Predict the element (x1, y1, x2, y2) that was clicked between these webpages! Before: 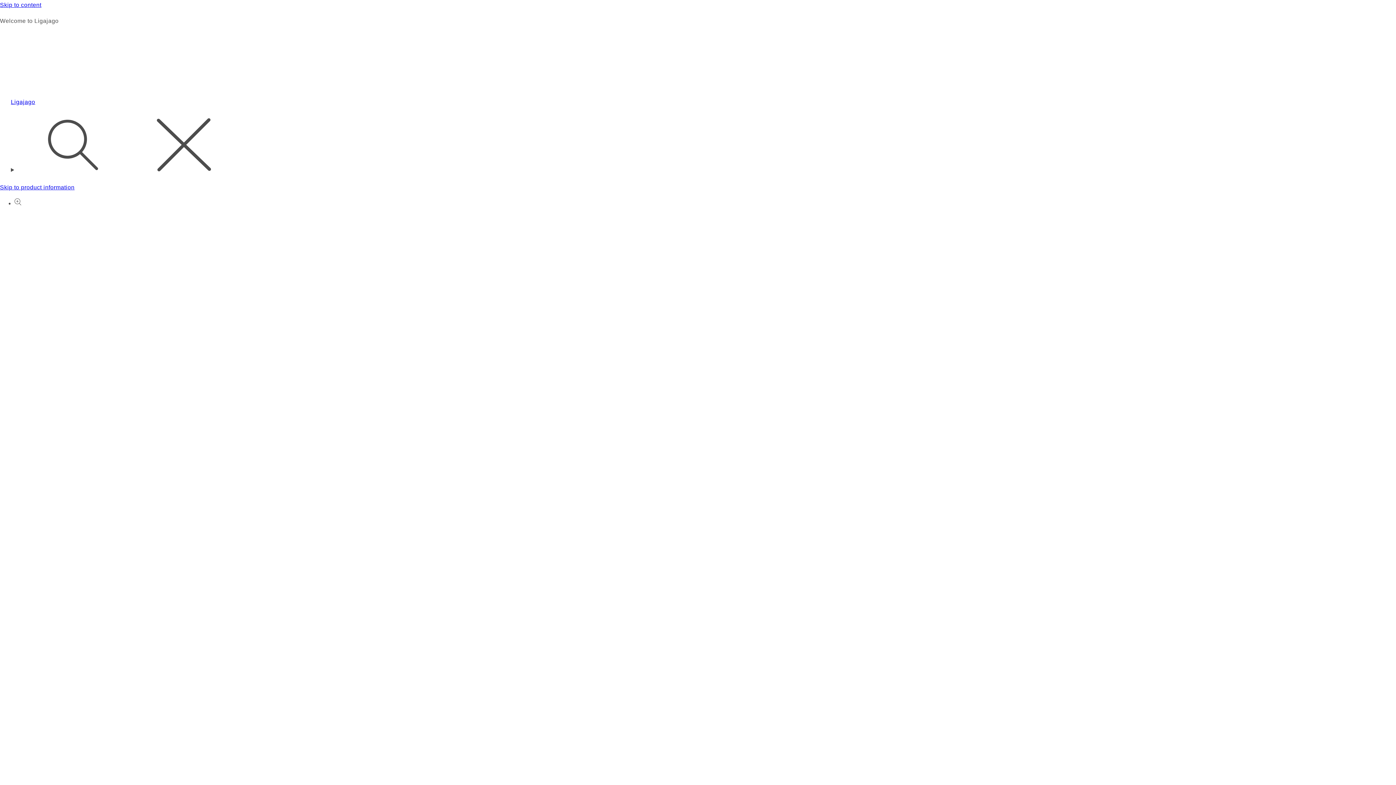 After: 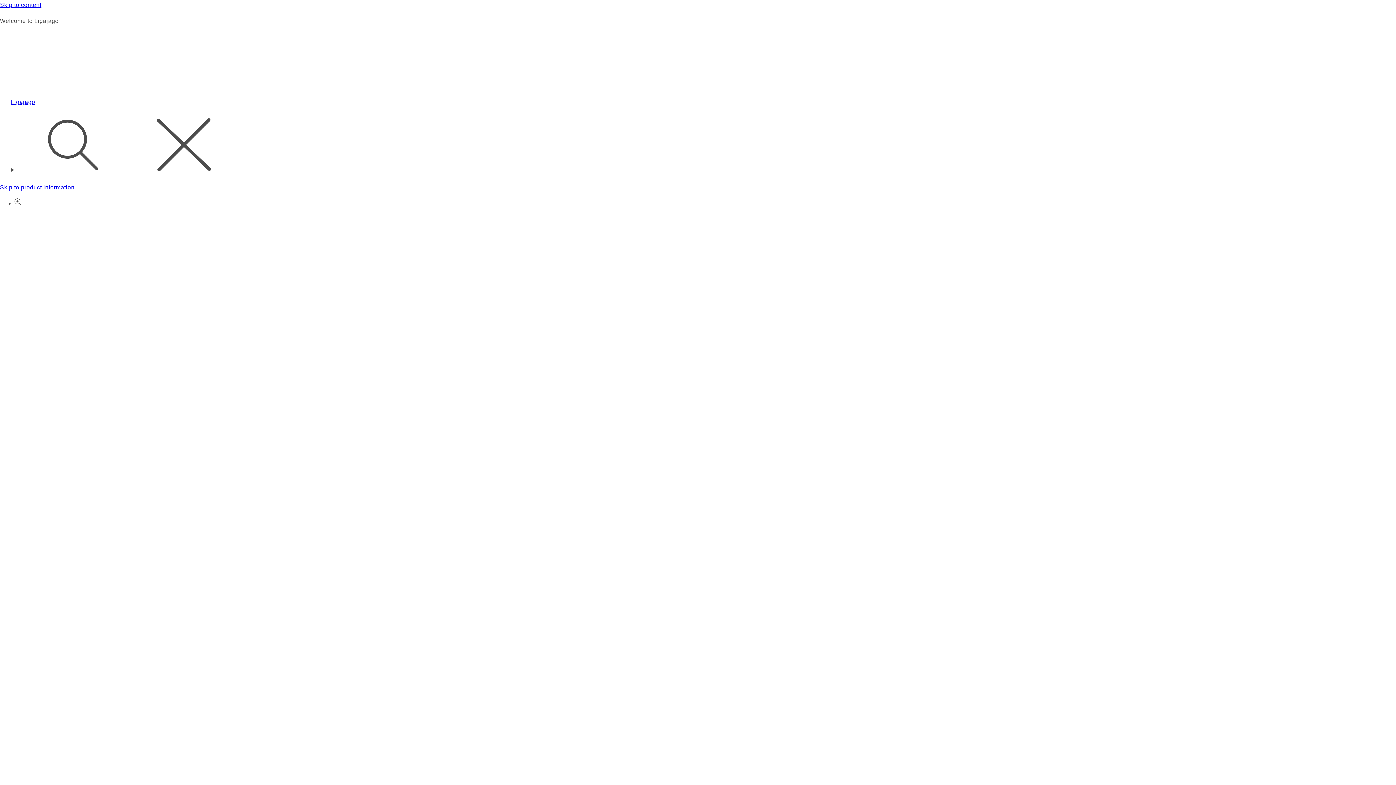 Action: label: Ligajago bbox: (10, 98, 35, 105)